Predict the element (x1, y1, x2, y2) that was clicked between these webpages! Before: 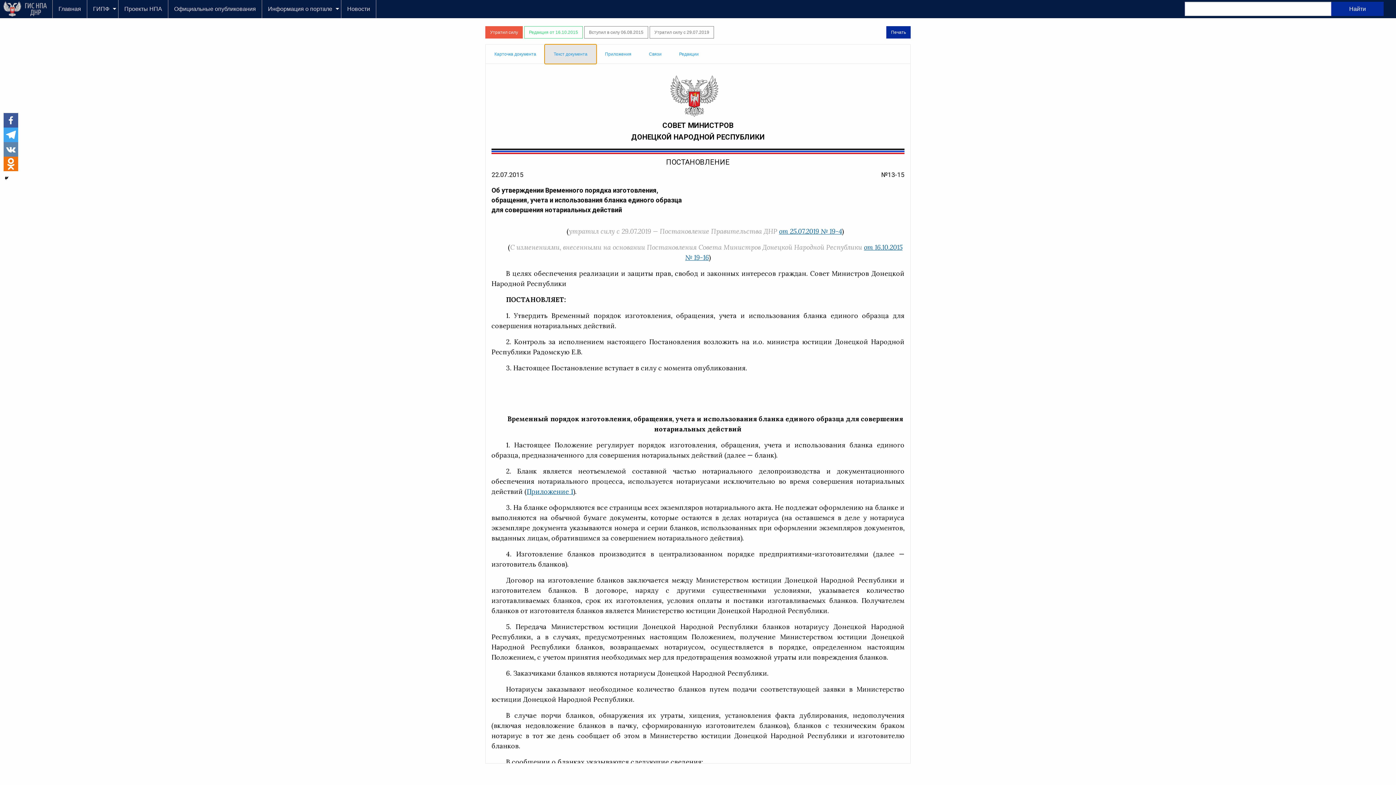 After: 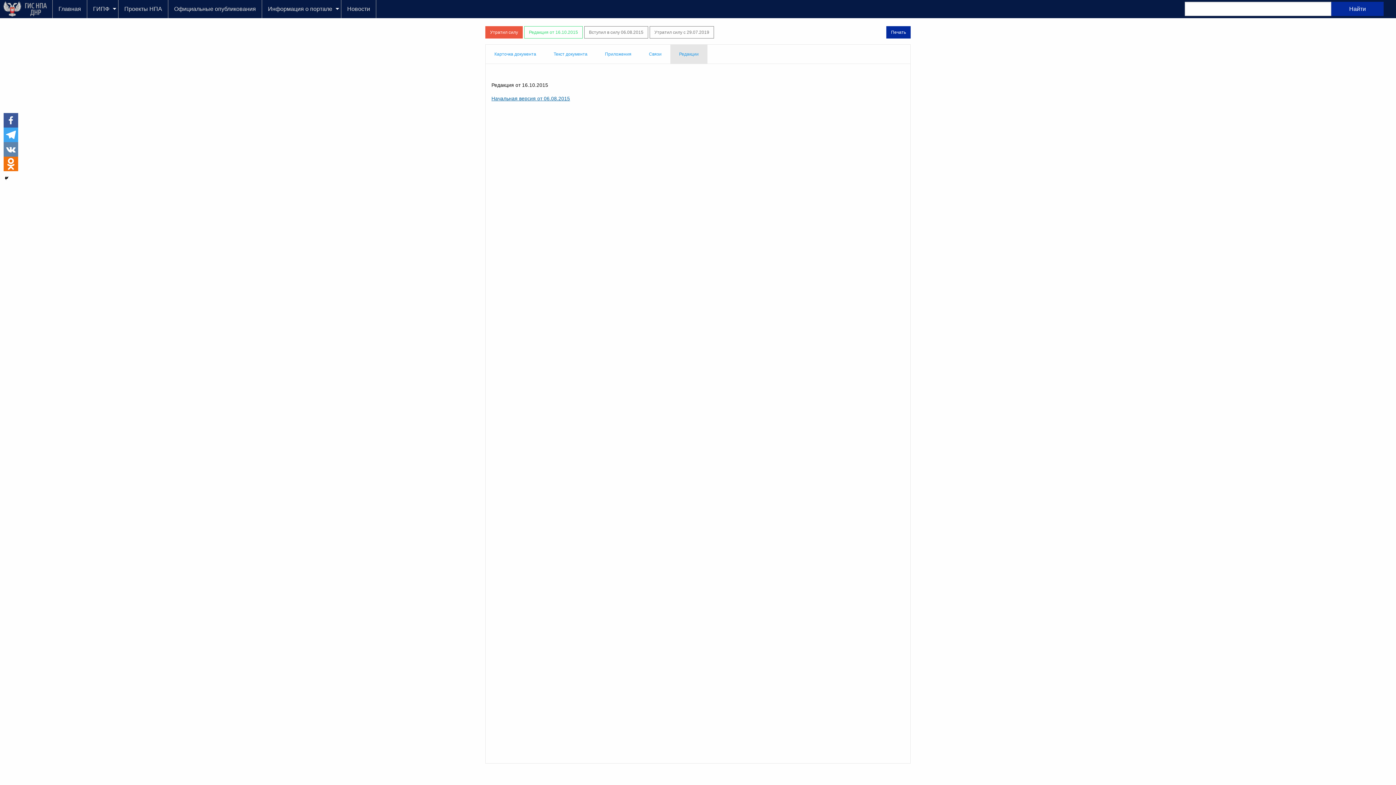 Action: bbox: (670, 44, 707, 63) label: Редакции